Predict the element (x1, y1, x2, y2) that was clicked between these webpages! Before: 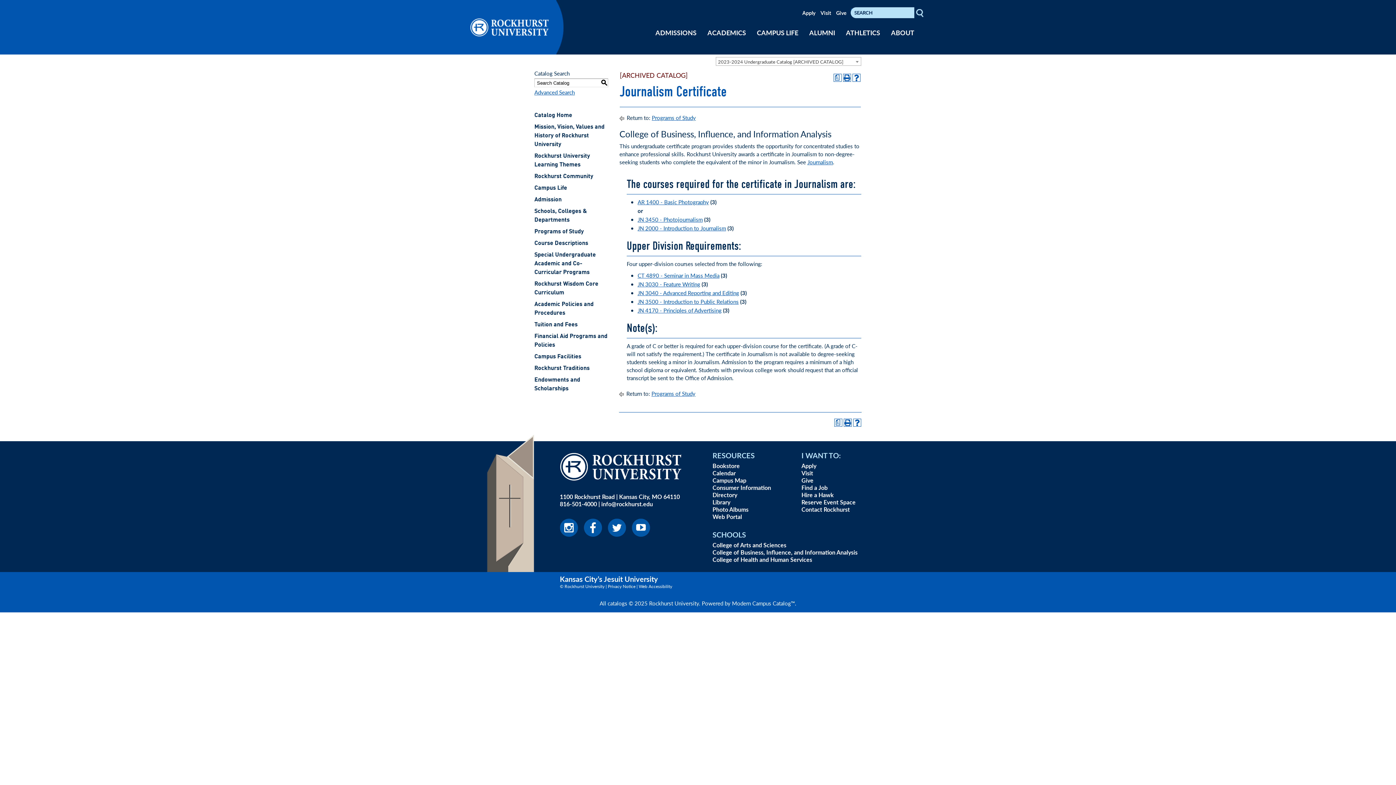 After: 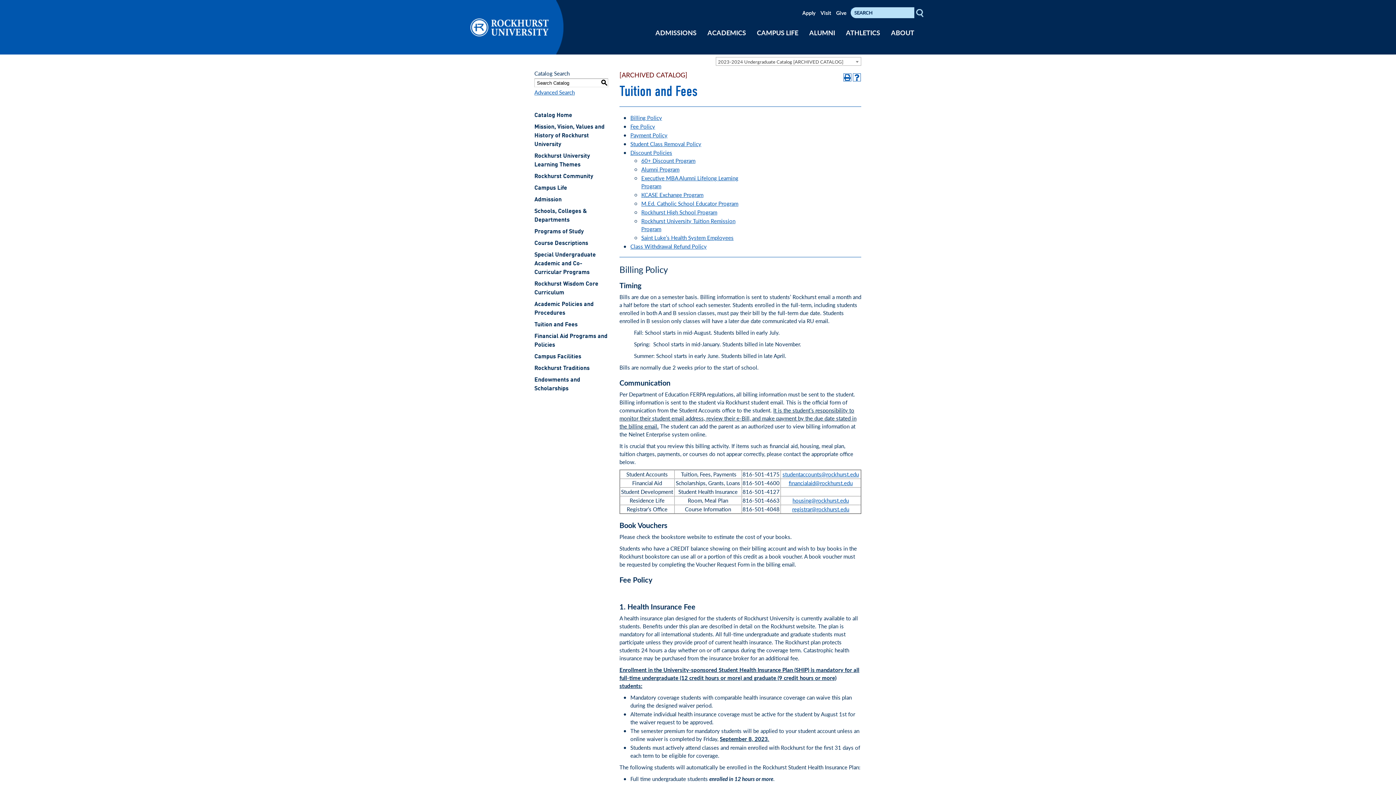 Action: bbox: (534, 322, 577, 328) label: Tuition and Fees